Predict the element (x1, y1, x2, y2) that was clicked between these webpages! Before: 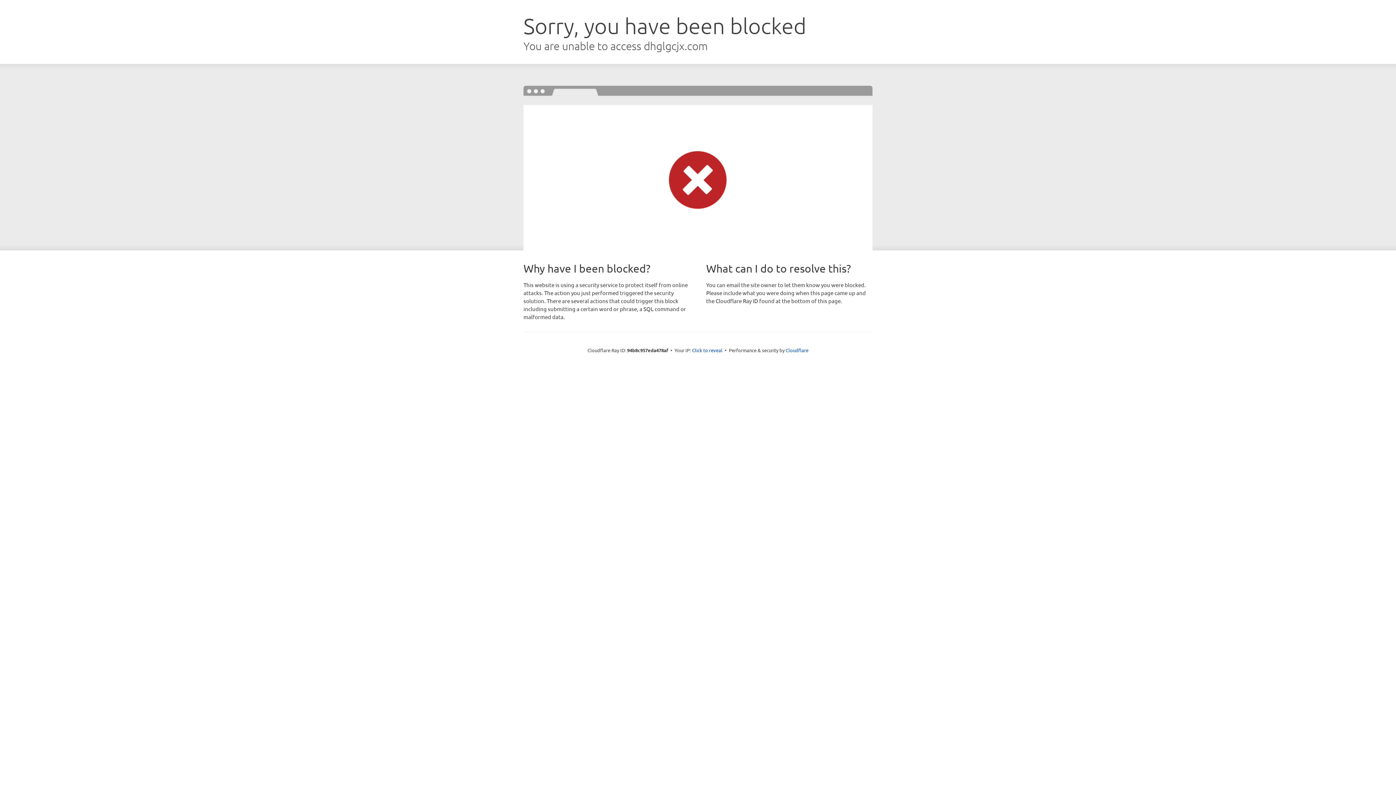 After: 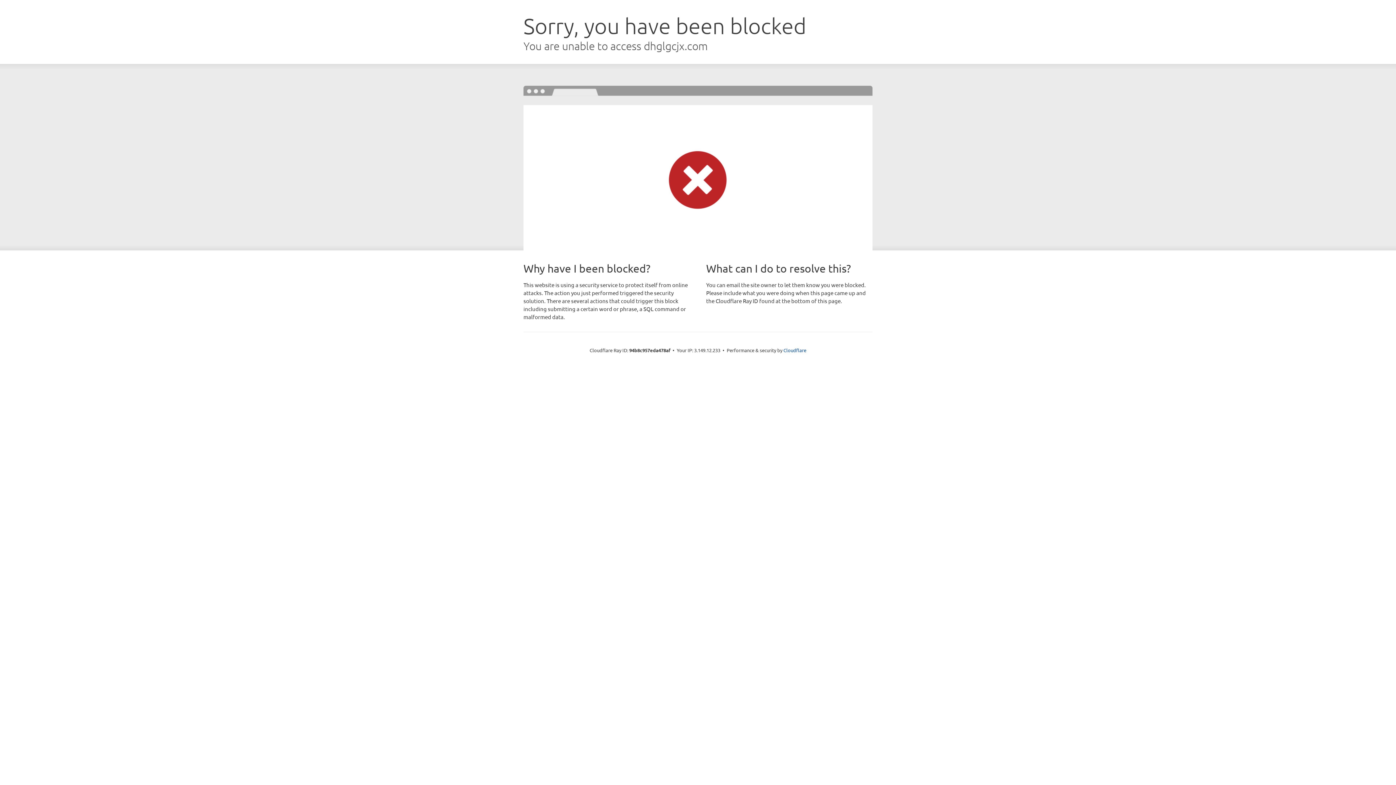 Action: label: Click to reveal bbox: (692, 346, 722, 353)